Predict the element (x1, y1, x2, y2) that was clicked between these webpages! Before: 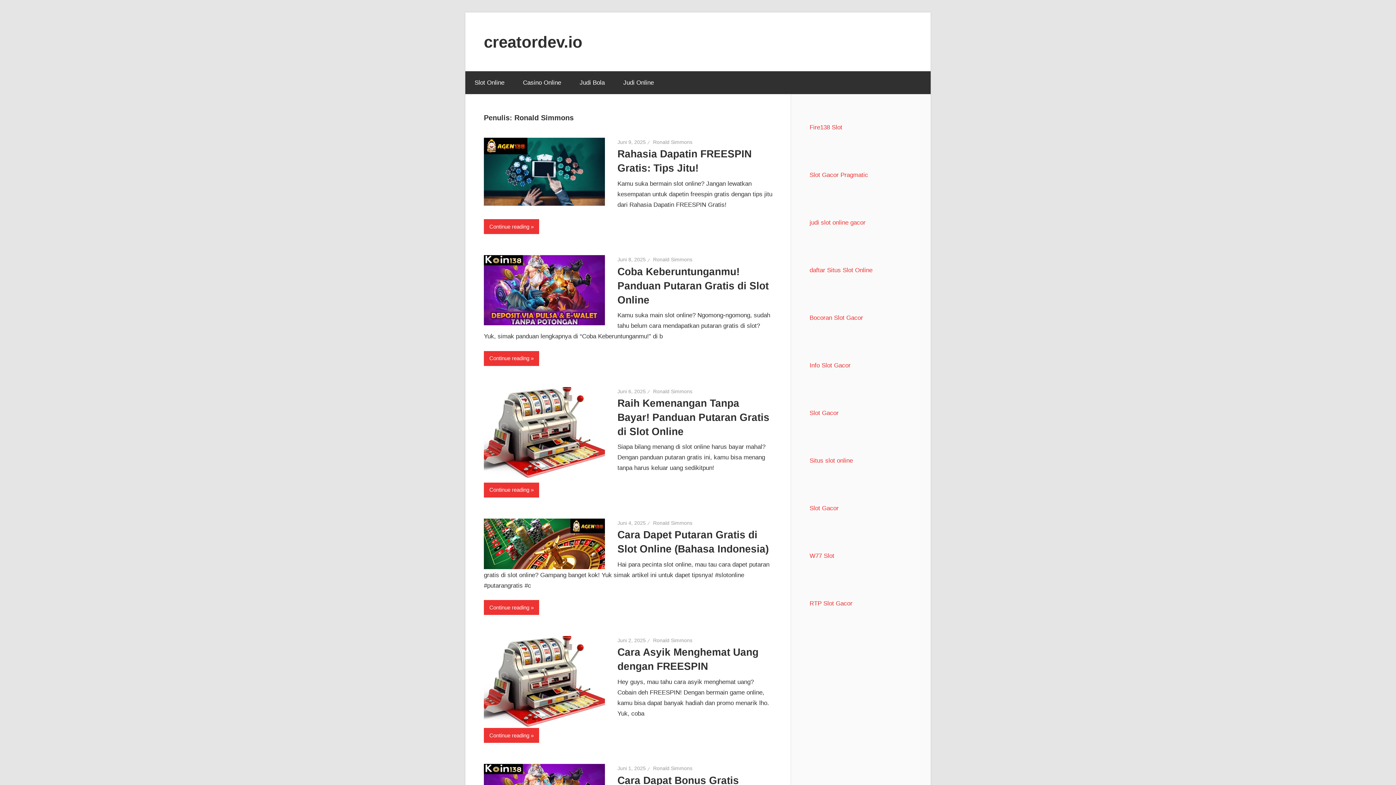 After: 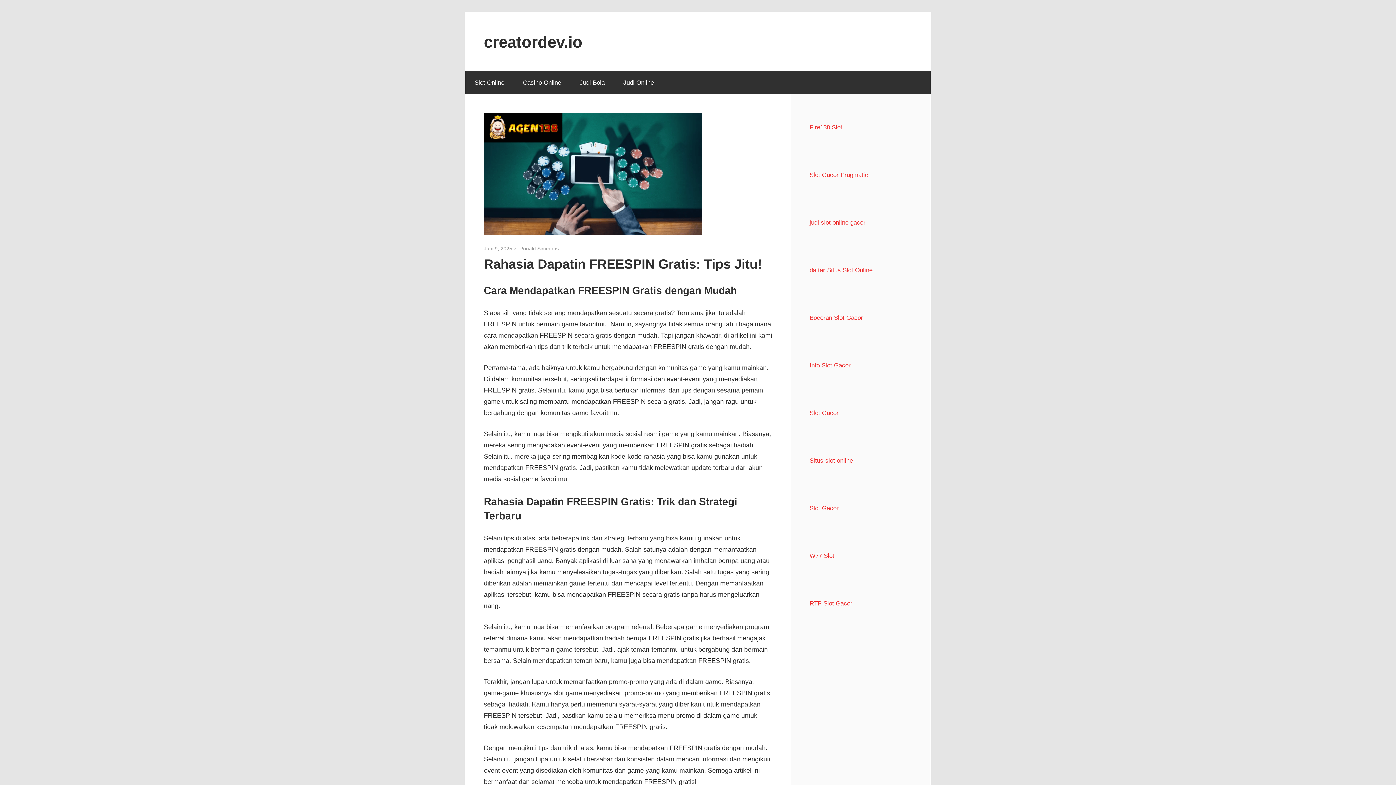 Action: label: Continue reading bbox: (484, 219, 539, 234)